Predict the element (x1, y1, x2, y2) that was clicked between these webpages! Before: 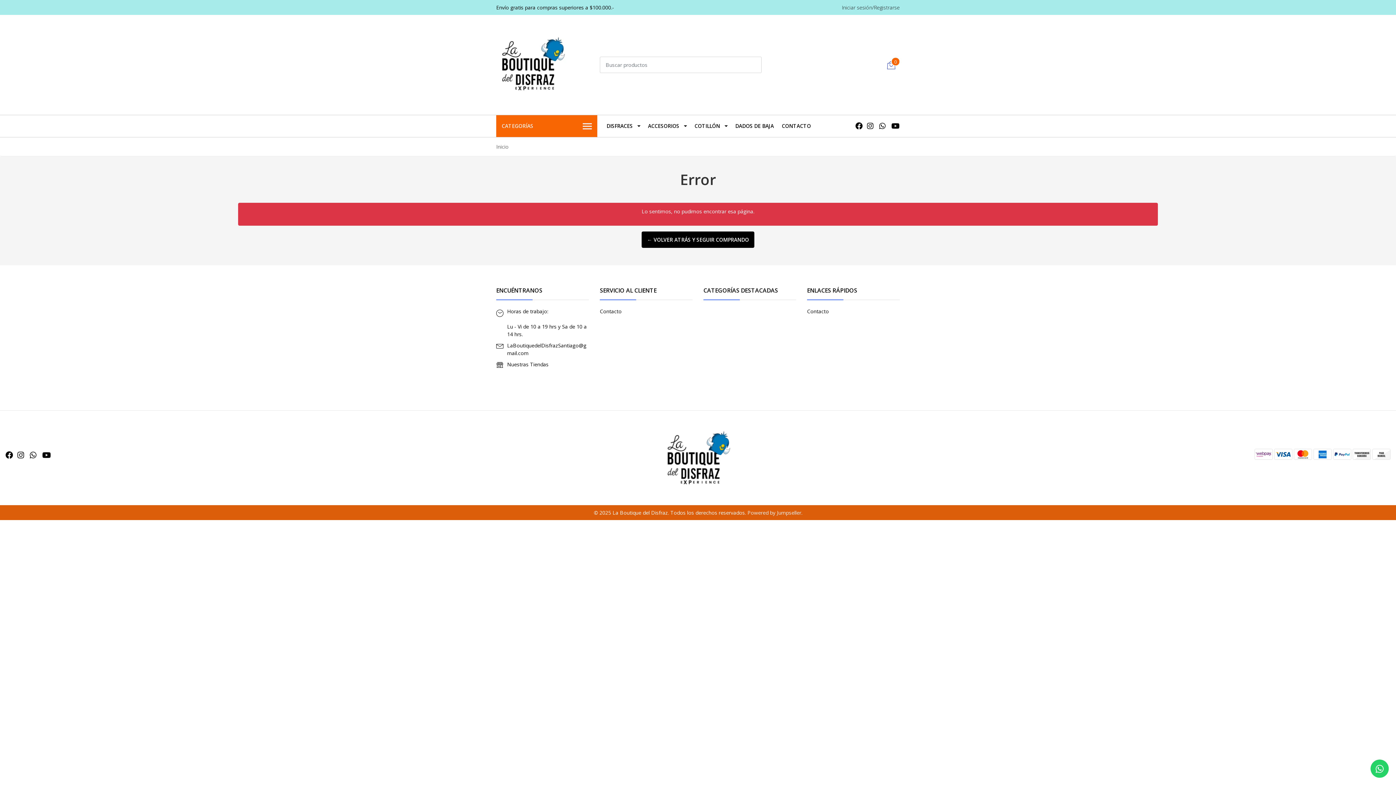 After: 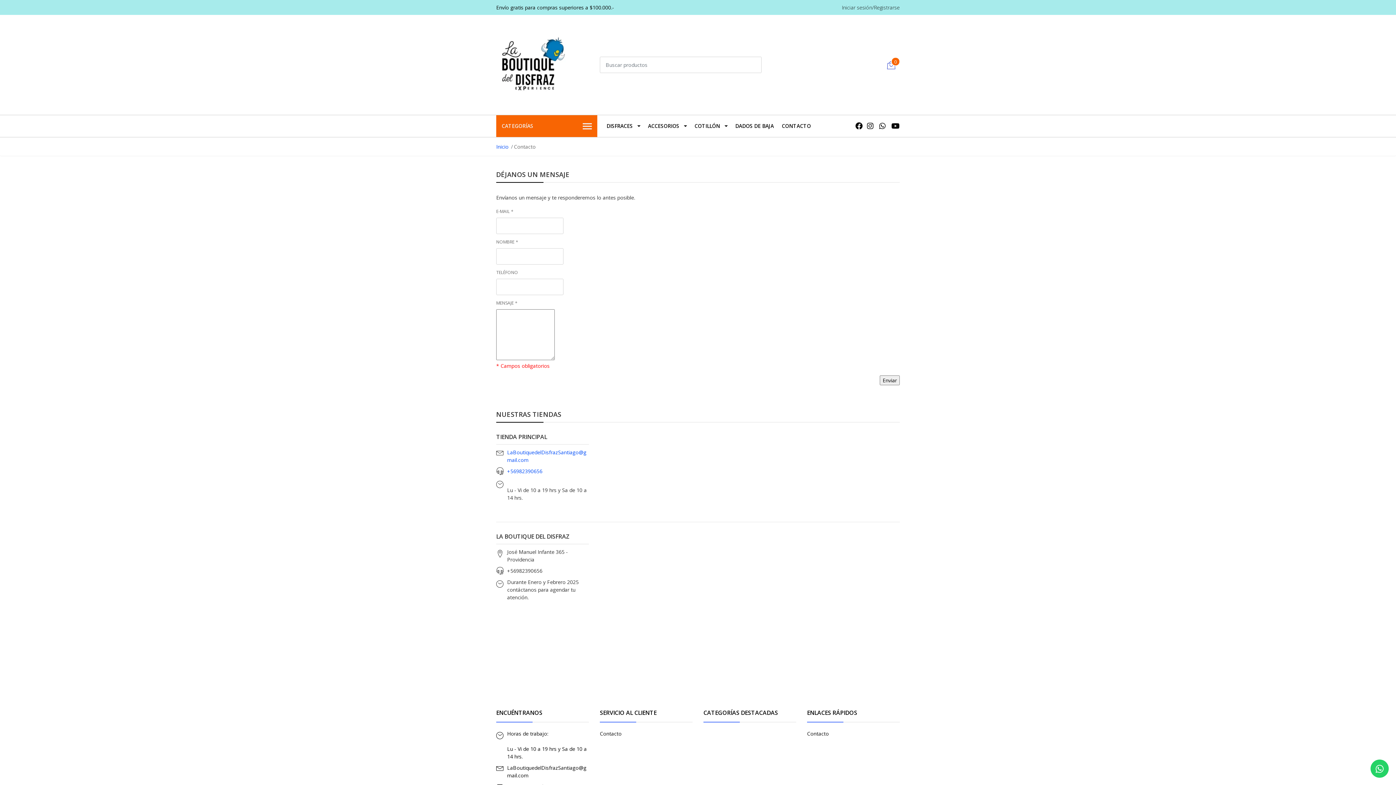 Action: label: Contacto bbox: (807, 308, 829, 314)